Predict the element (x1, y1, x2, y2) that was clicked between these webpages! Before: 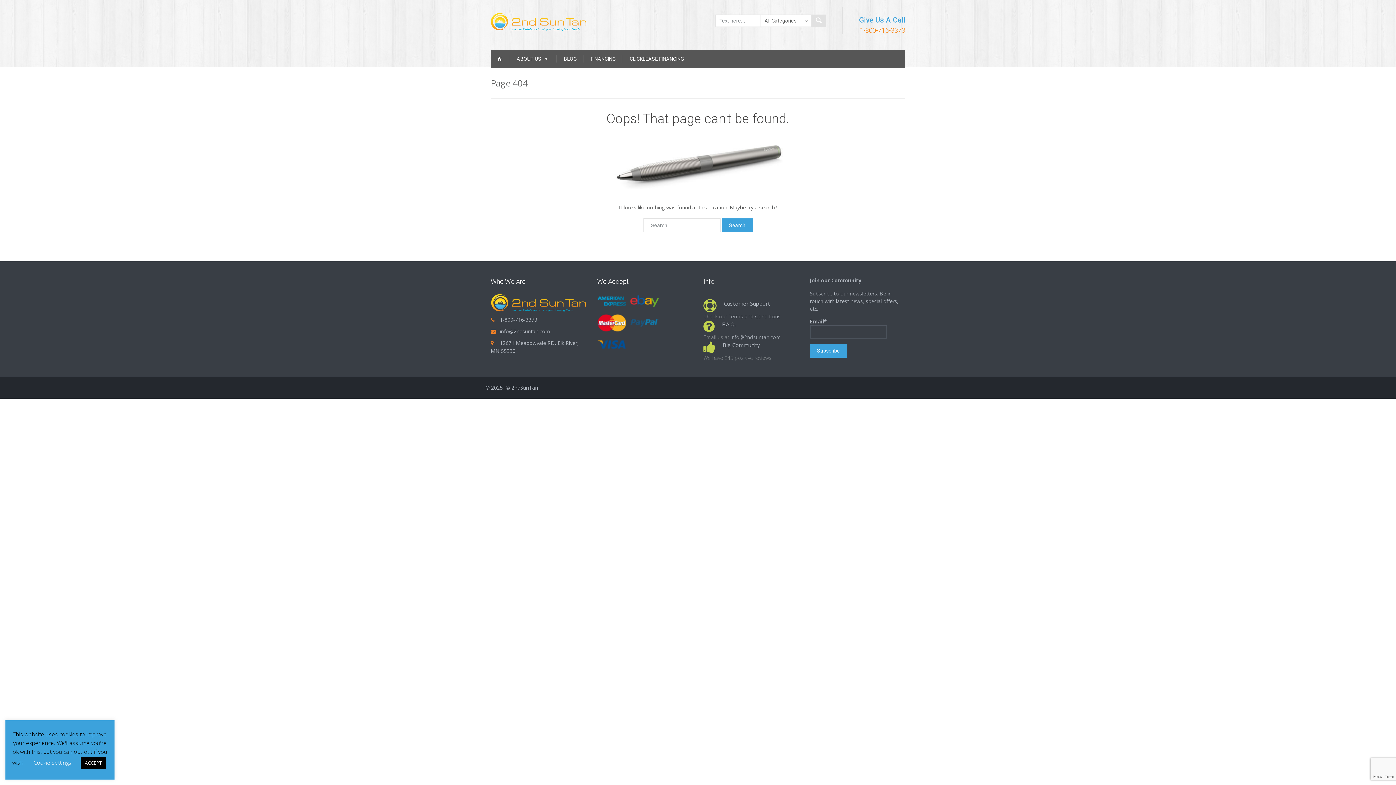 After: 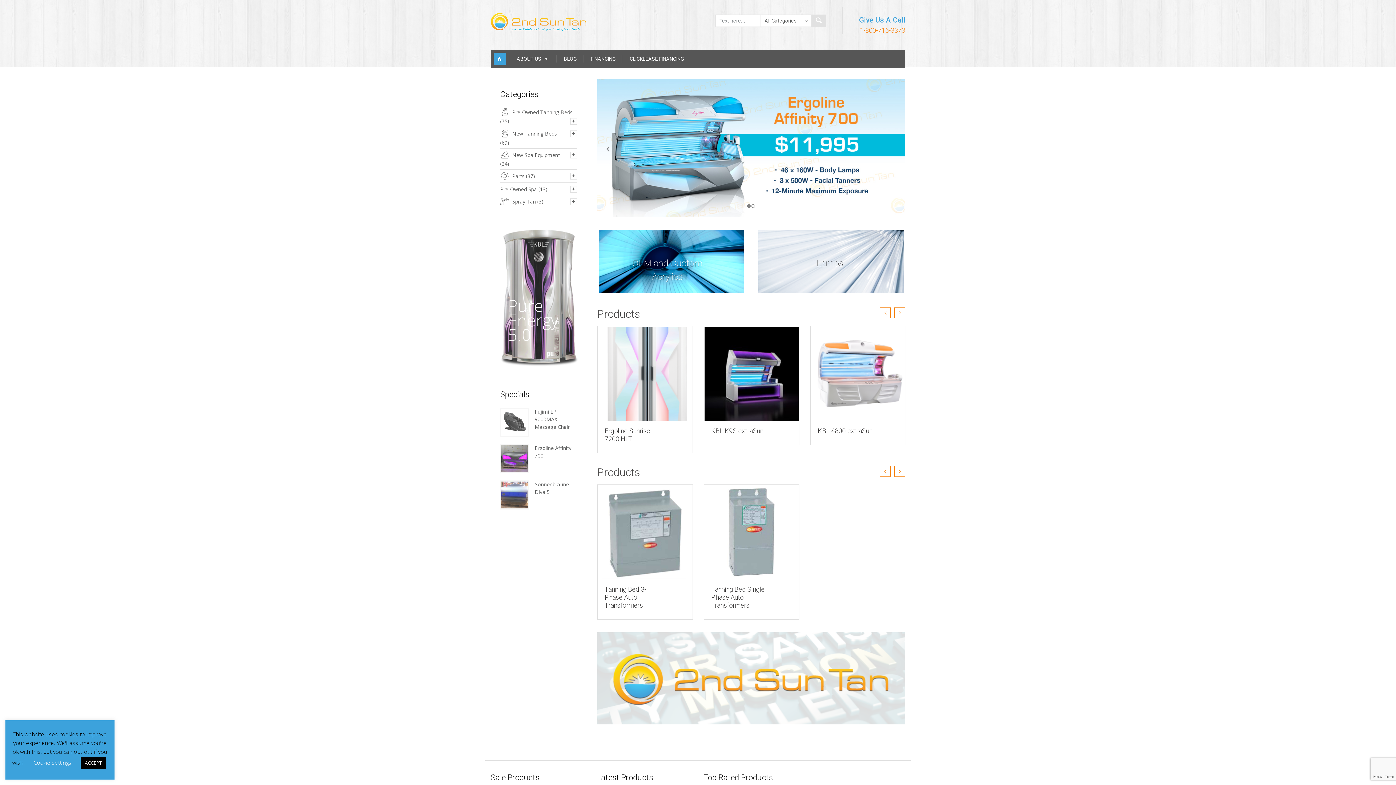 Action: label: Home bbox: (493, 52, 506, 65)